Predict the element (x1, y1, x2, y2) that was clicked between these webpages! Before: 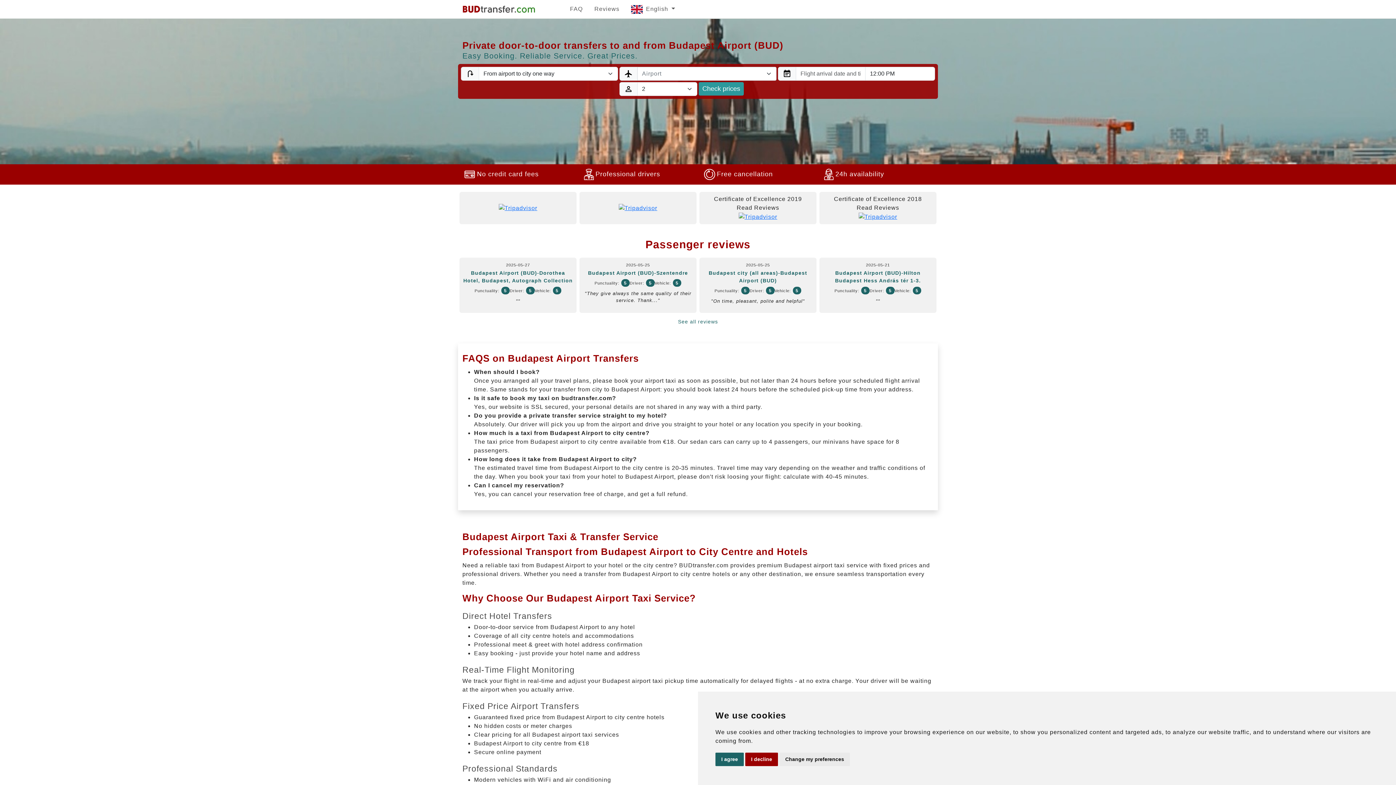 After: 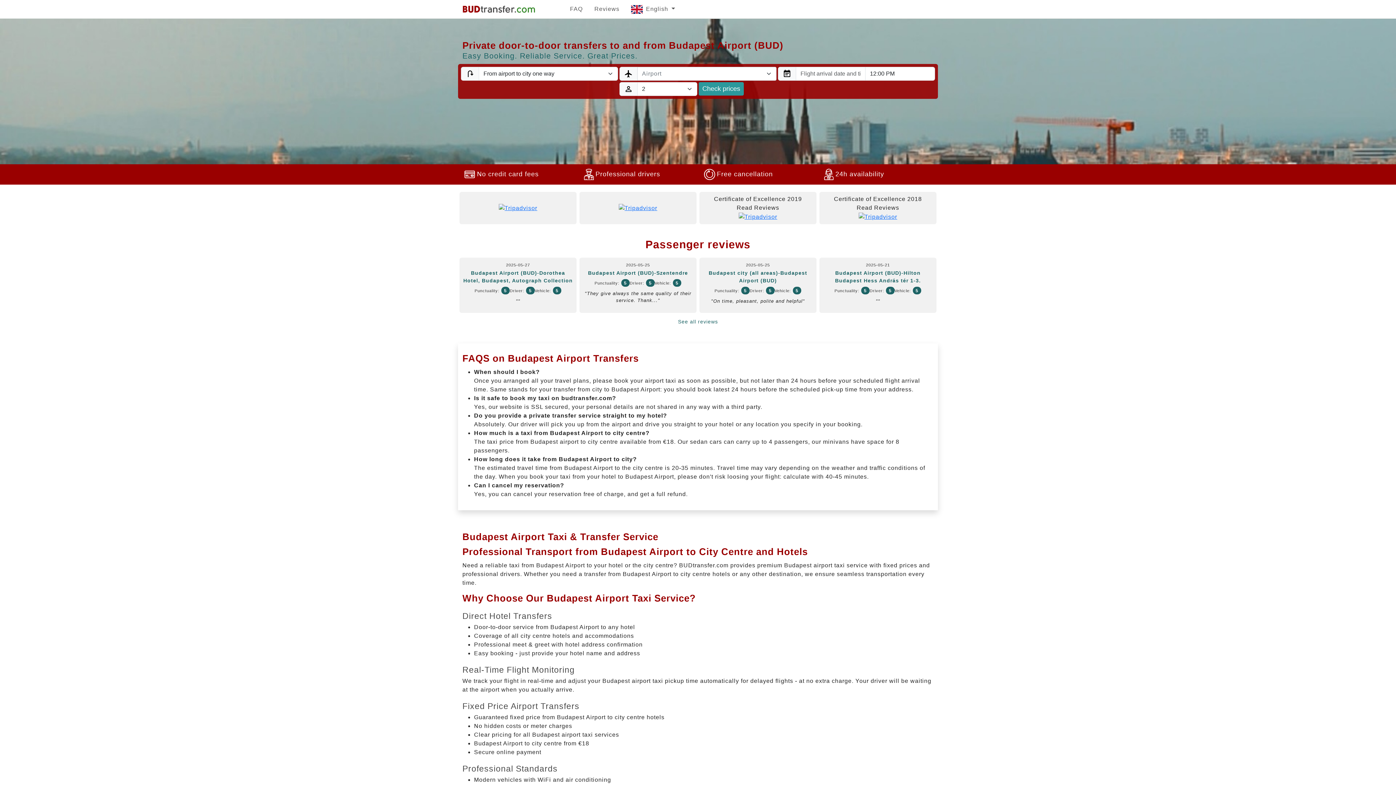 Action: bbox: (715, 753, 744, 766) label: I agree